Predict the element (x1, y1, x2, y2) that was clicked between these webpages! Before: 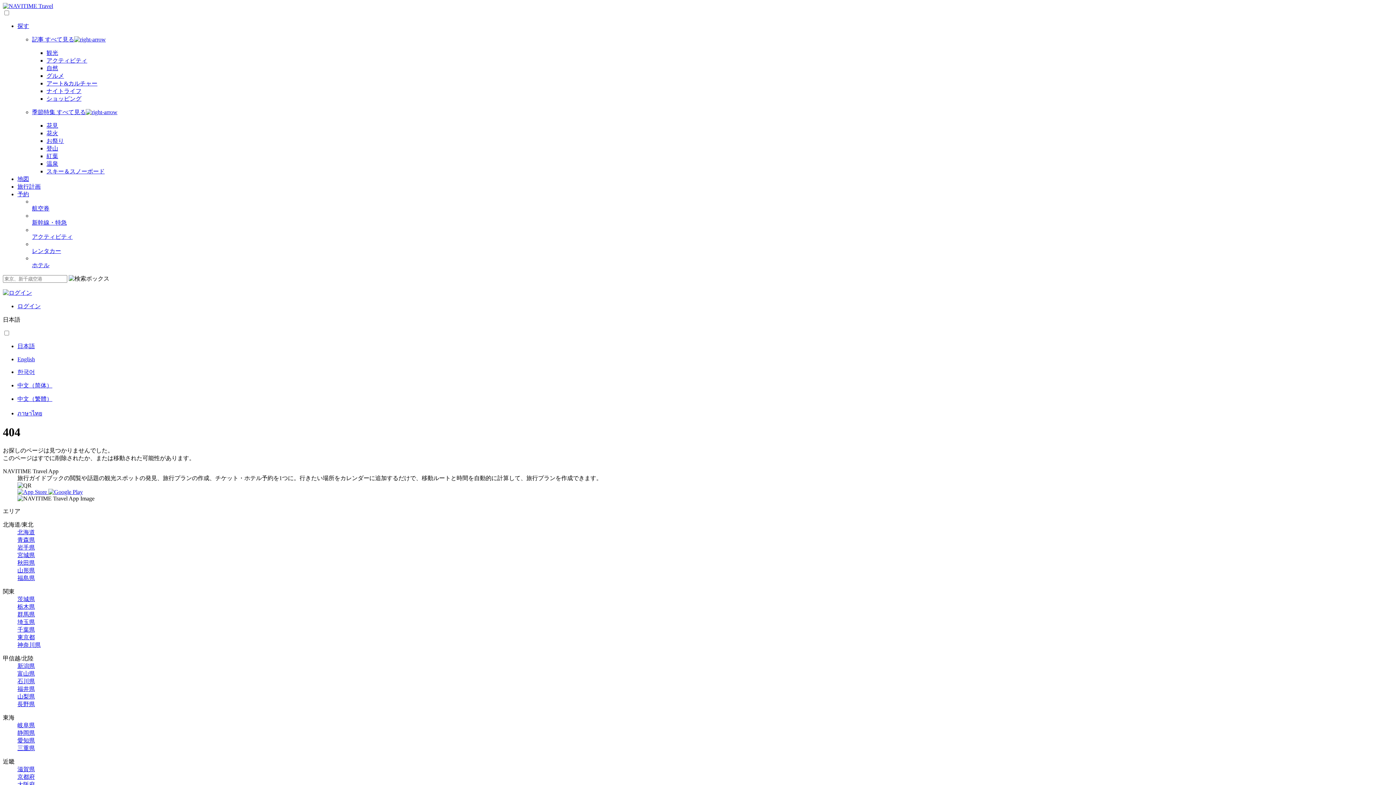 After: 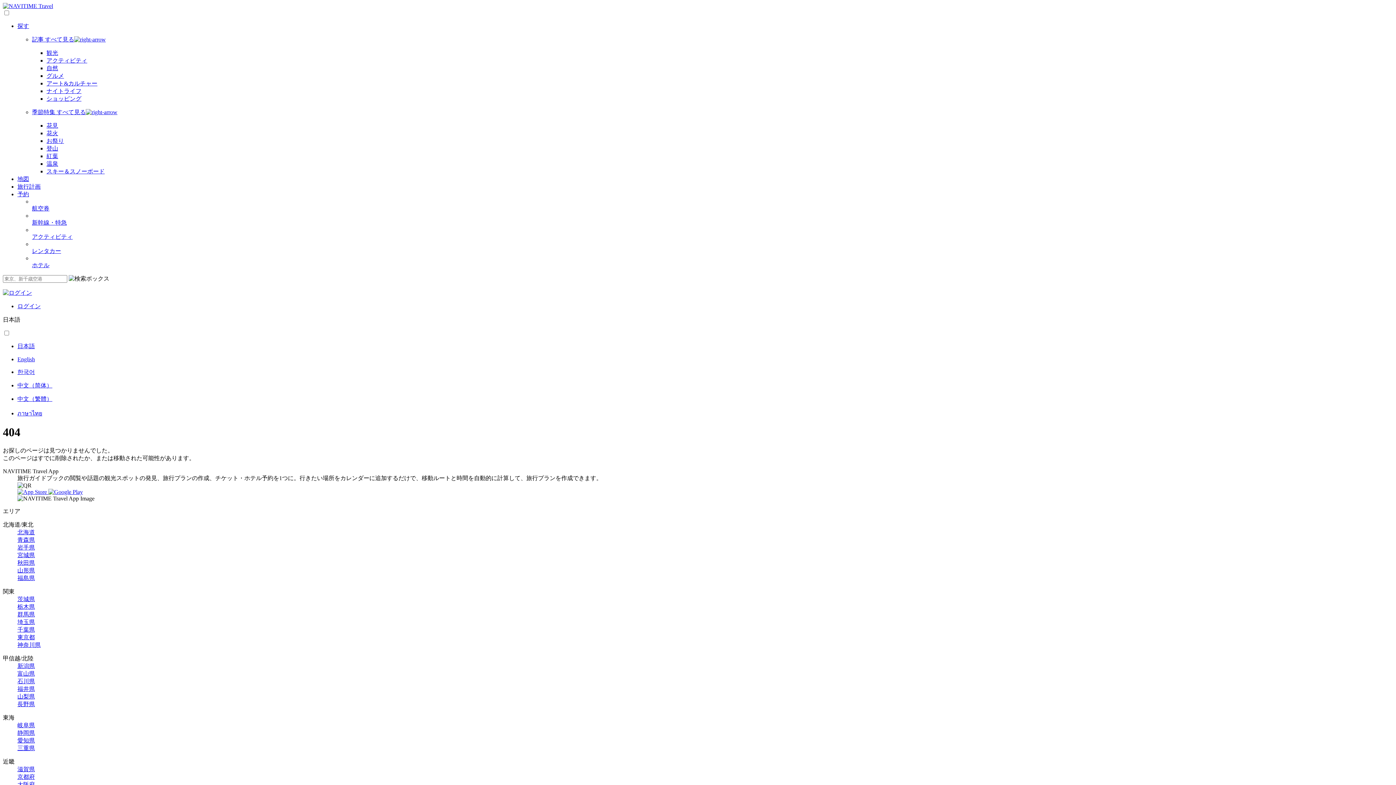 Action: bbox: (32, 247, 1393, 255) label: レンタカー